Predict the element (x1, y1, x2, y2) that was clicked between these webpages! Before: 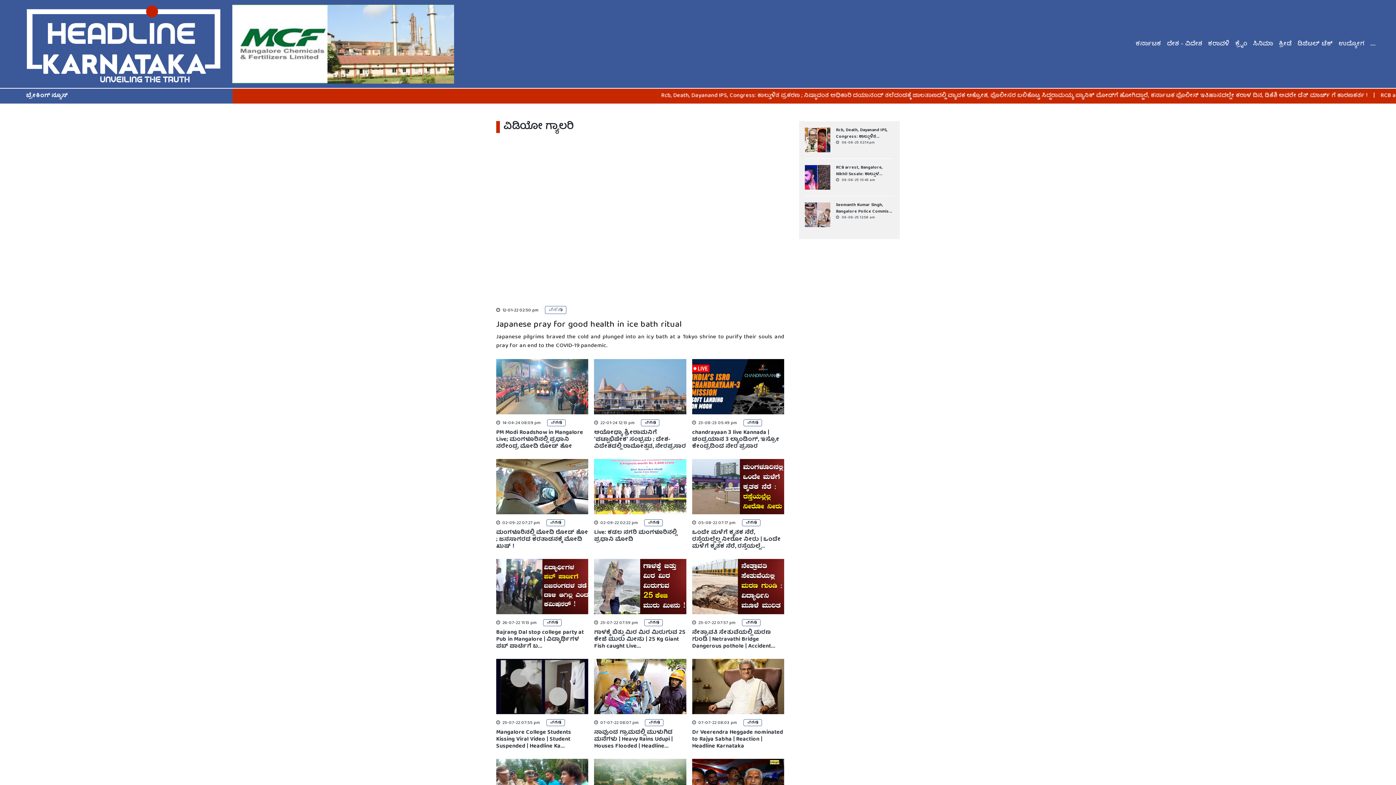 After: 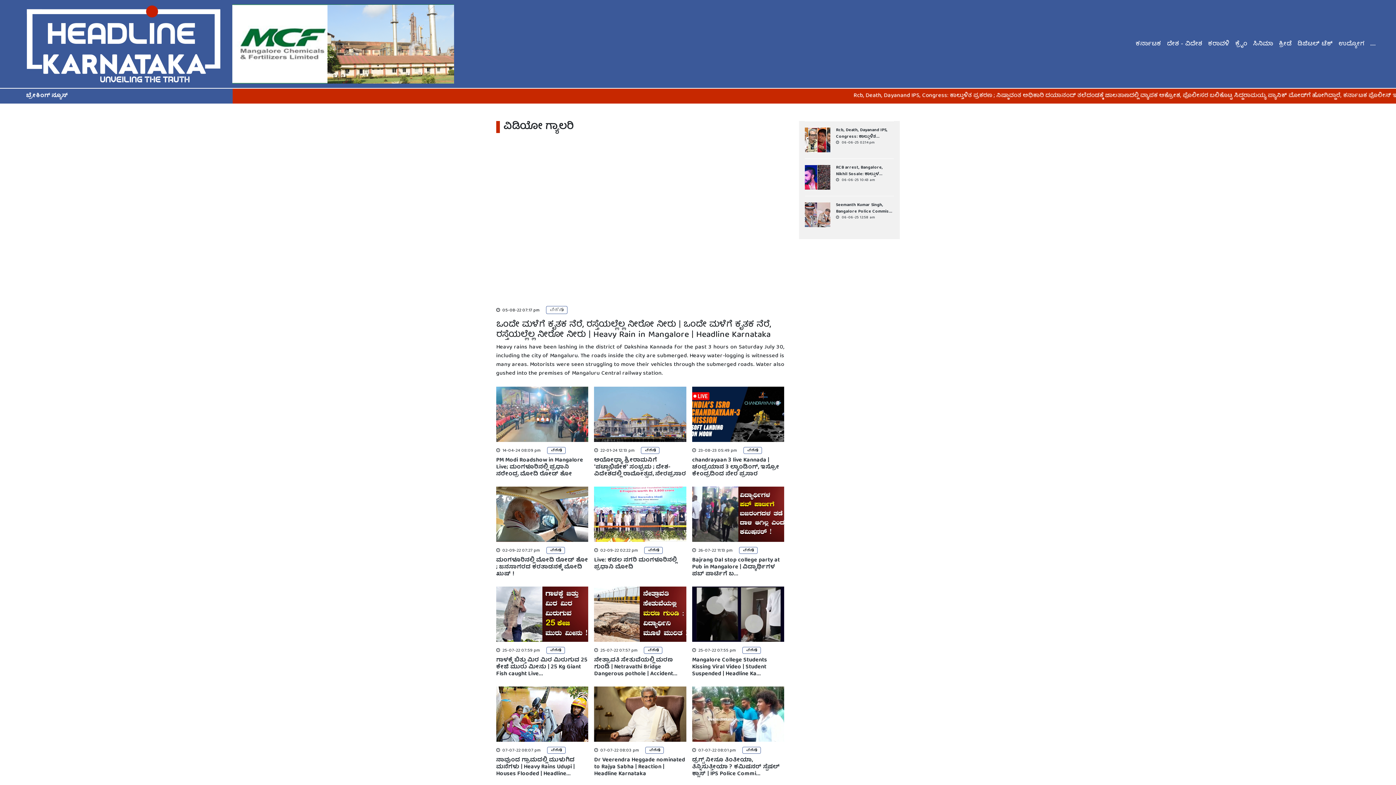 Action: label:  05-08-22 07:17 pm ವಿಡಿಯೋ

ಒಂದೇ ಮಳೆಗೆ ಕೃತಕ ನೆರೆ, ರಸ್ತೆಯಲ್ಲೆಲ್ಲ ನೀರೋ ನೀರು | ಒಂದೇ ಮಳೆಗೆ ಕೃತಕ ನೆರೆ, ರಸ್ತೆಯಲ್ಲೆ... bbox: (692, 520, 784, 550)